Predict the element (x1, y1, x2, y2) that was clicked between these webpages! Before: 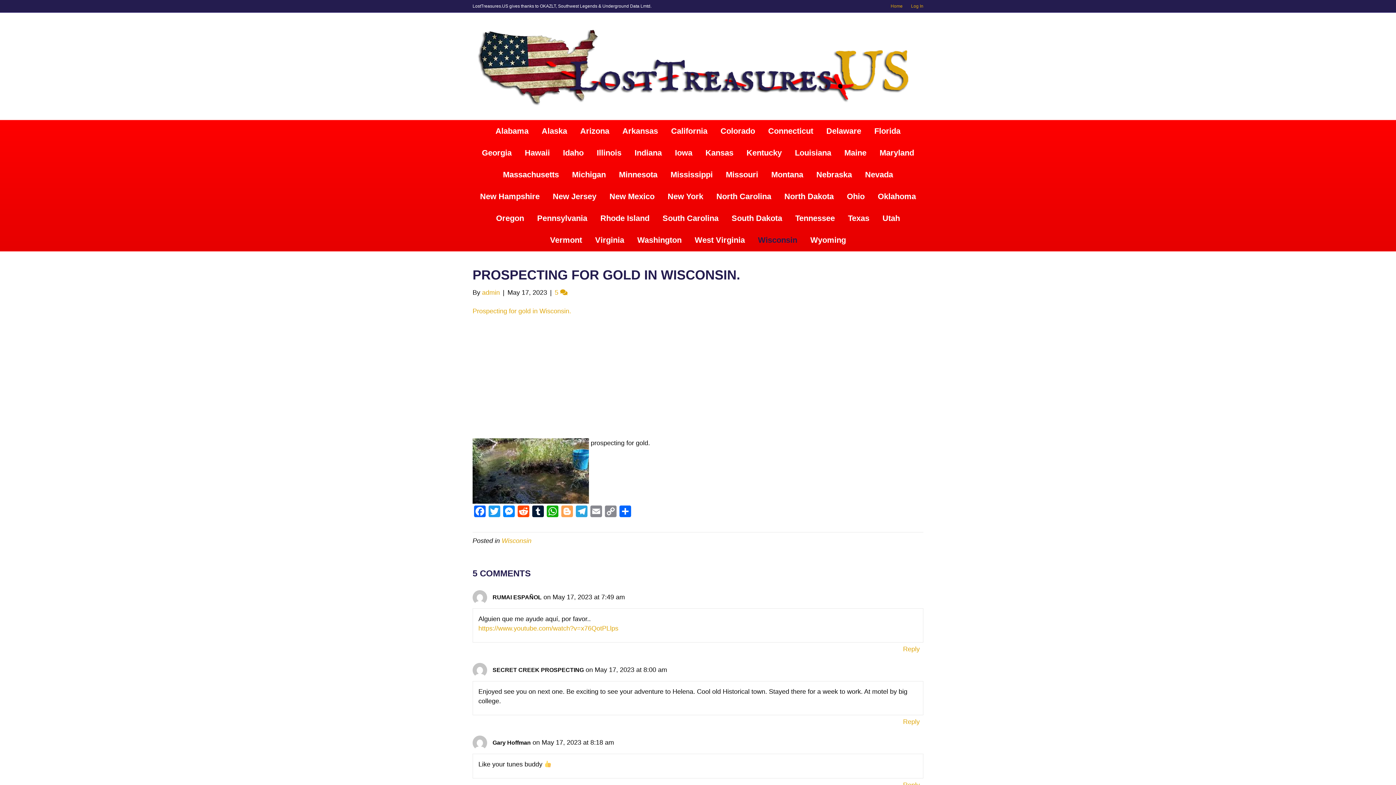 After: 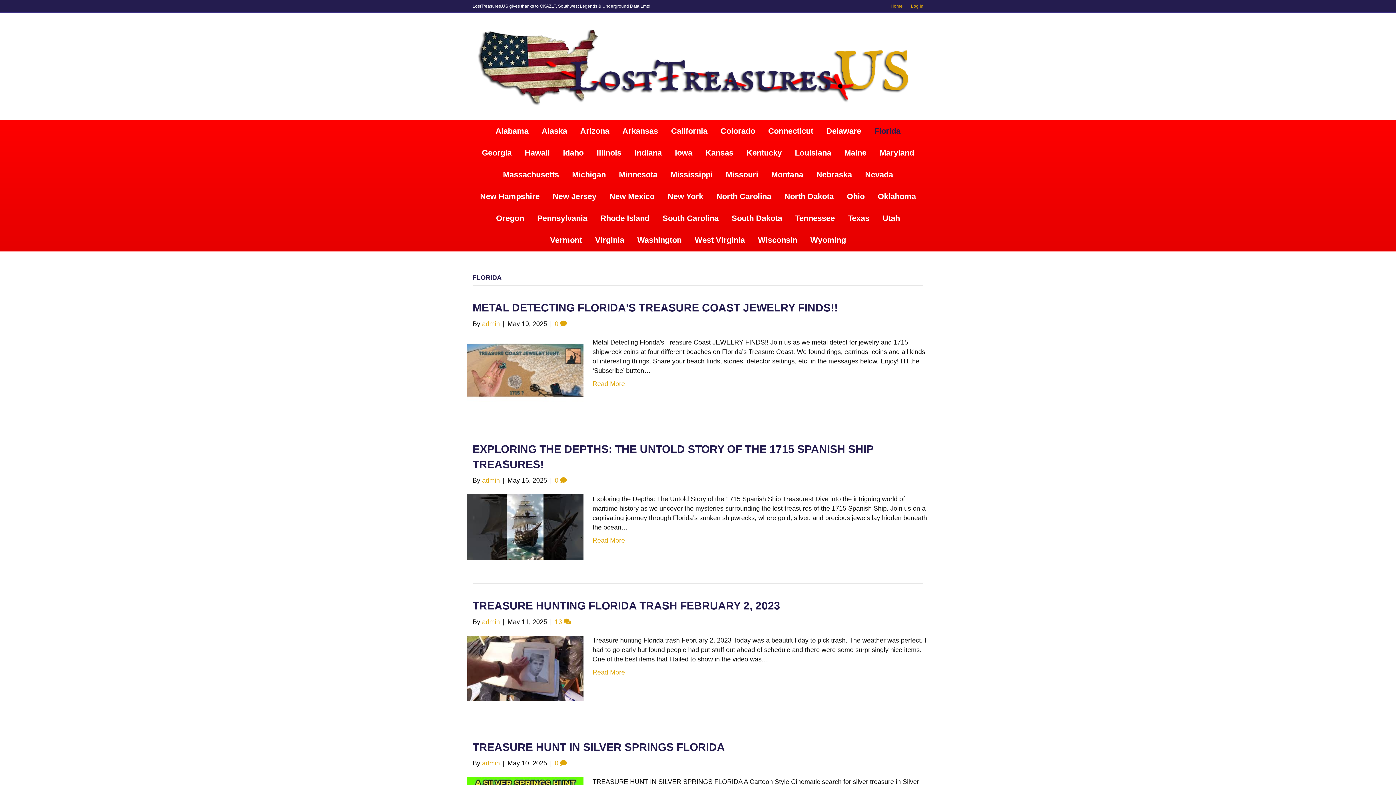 Action: bbox: (869, 120, 906, 142) label: Florida